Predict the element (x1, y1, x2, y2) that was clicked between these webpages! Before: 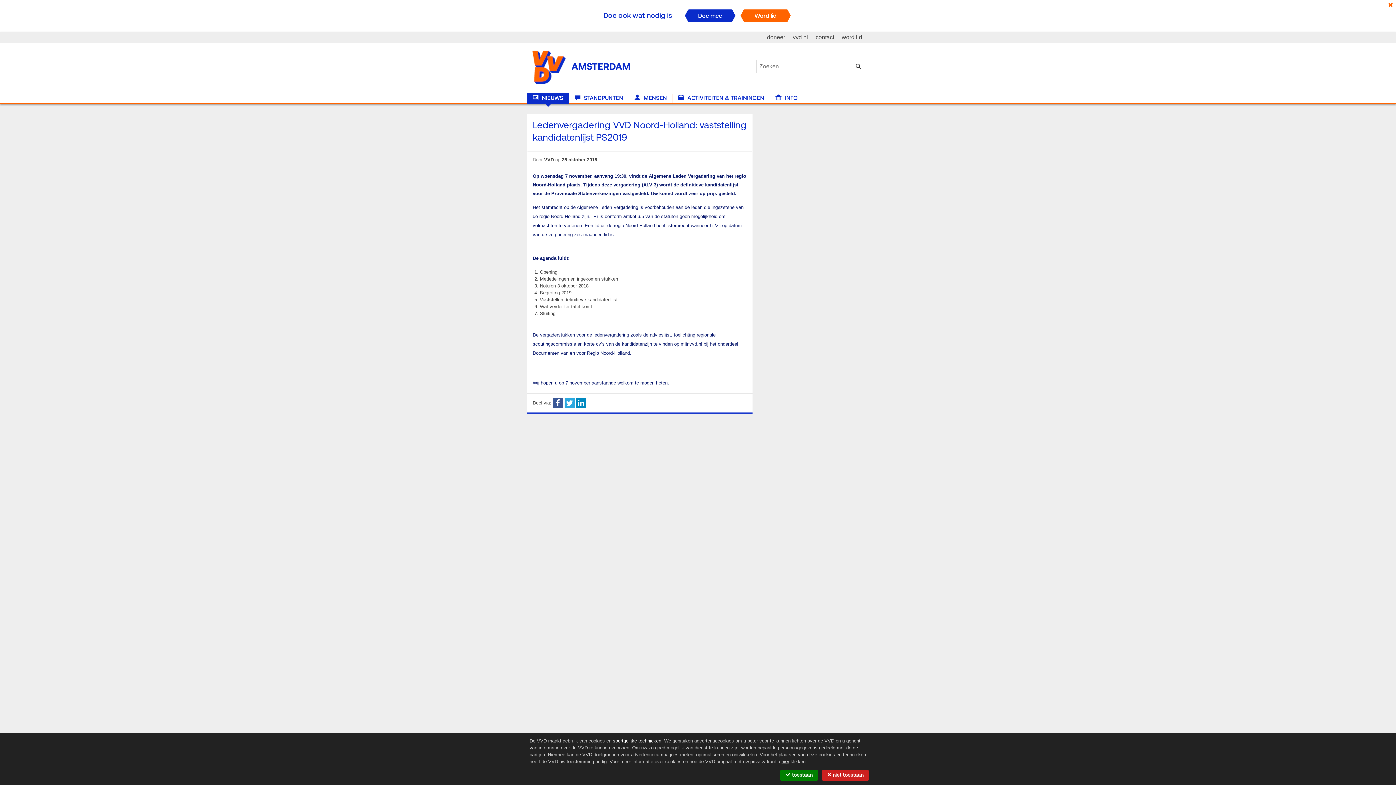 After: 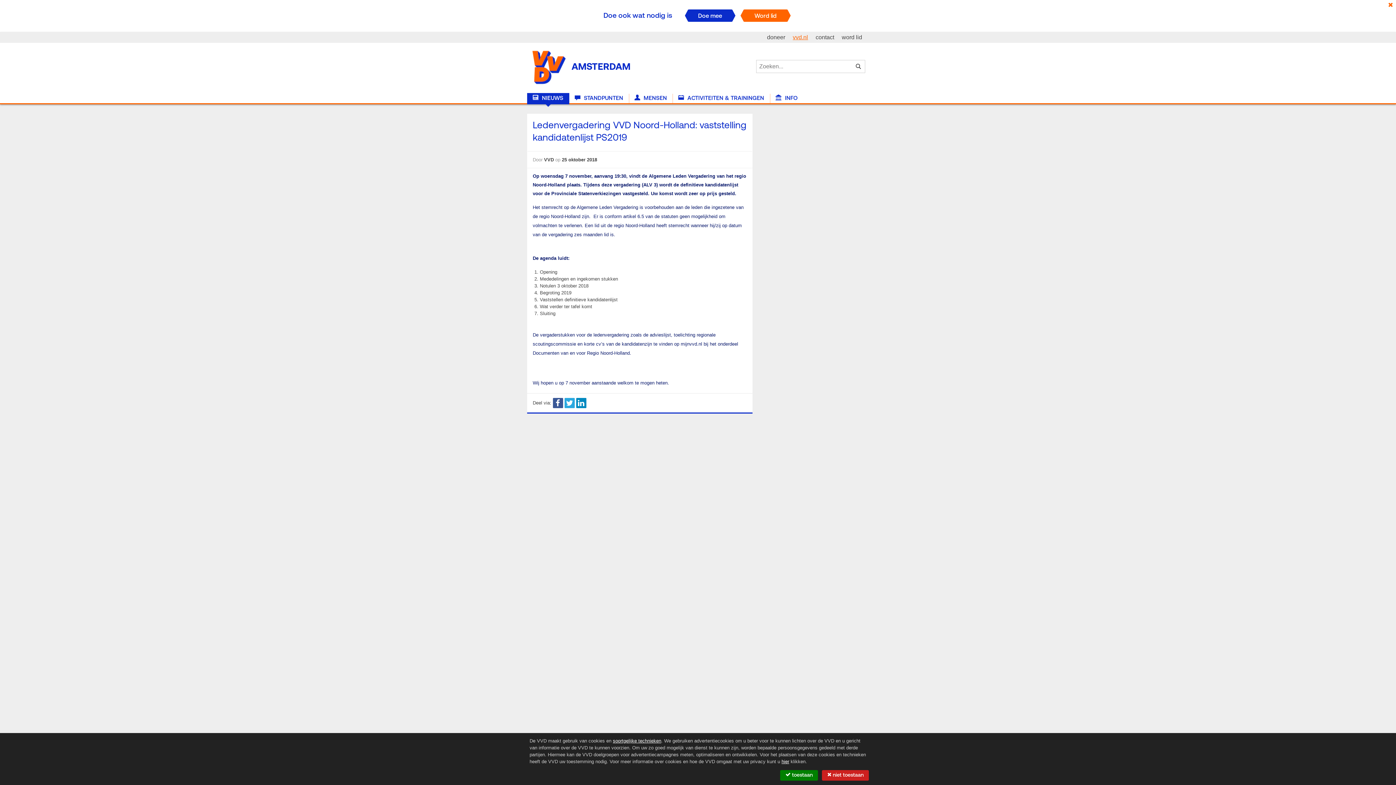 Action: label: vvd.nl bbox: (792, 34, 808, 40)